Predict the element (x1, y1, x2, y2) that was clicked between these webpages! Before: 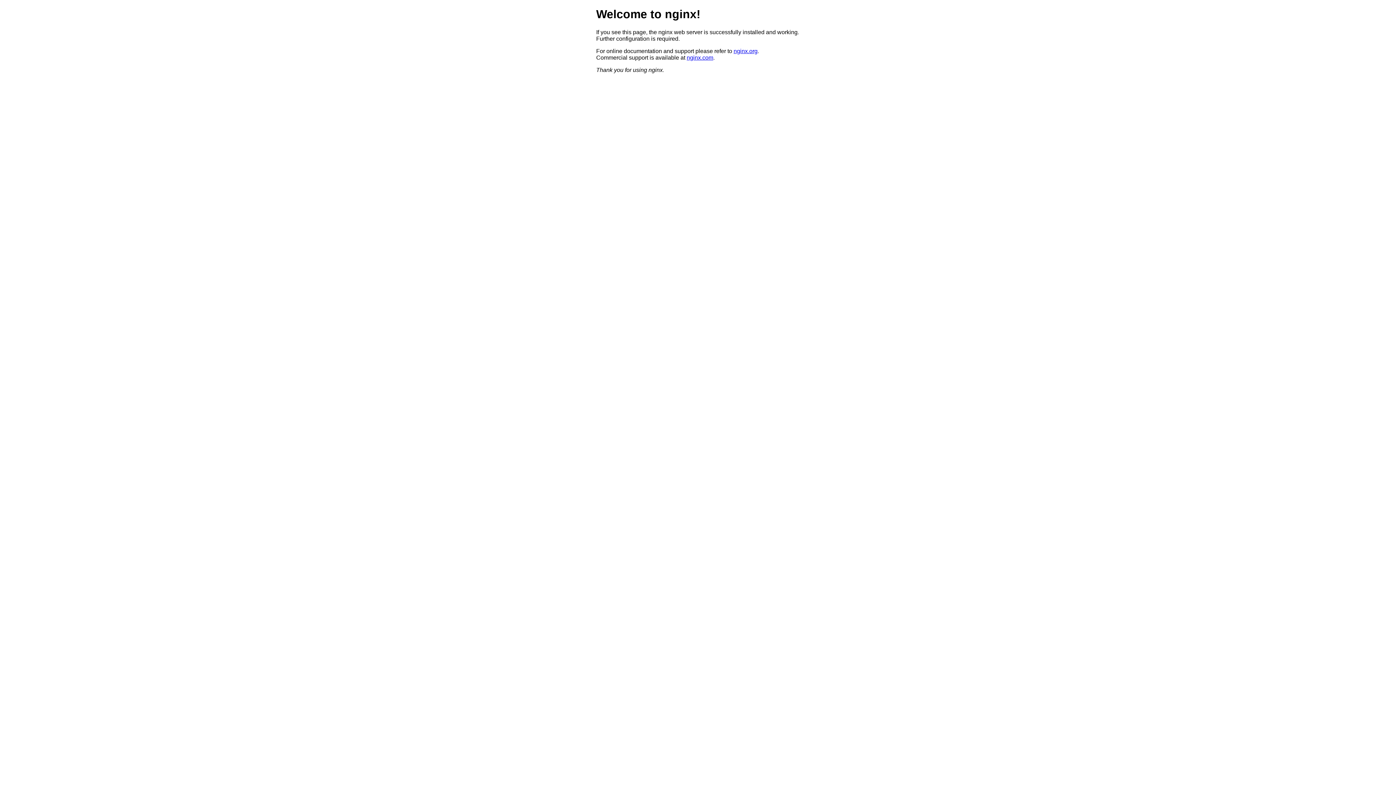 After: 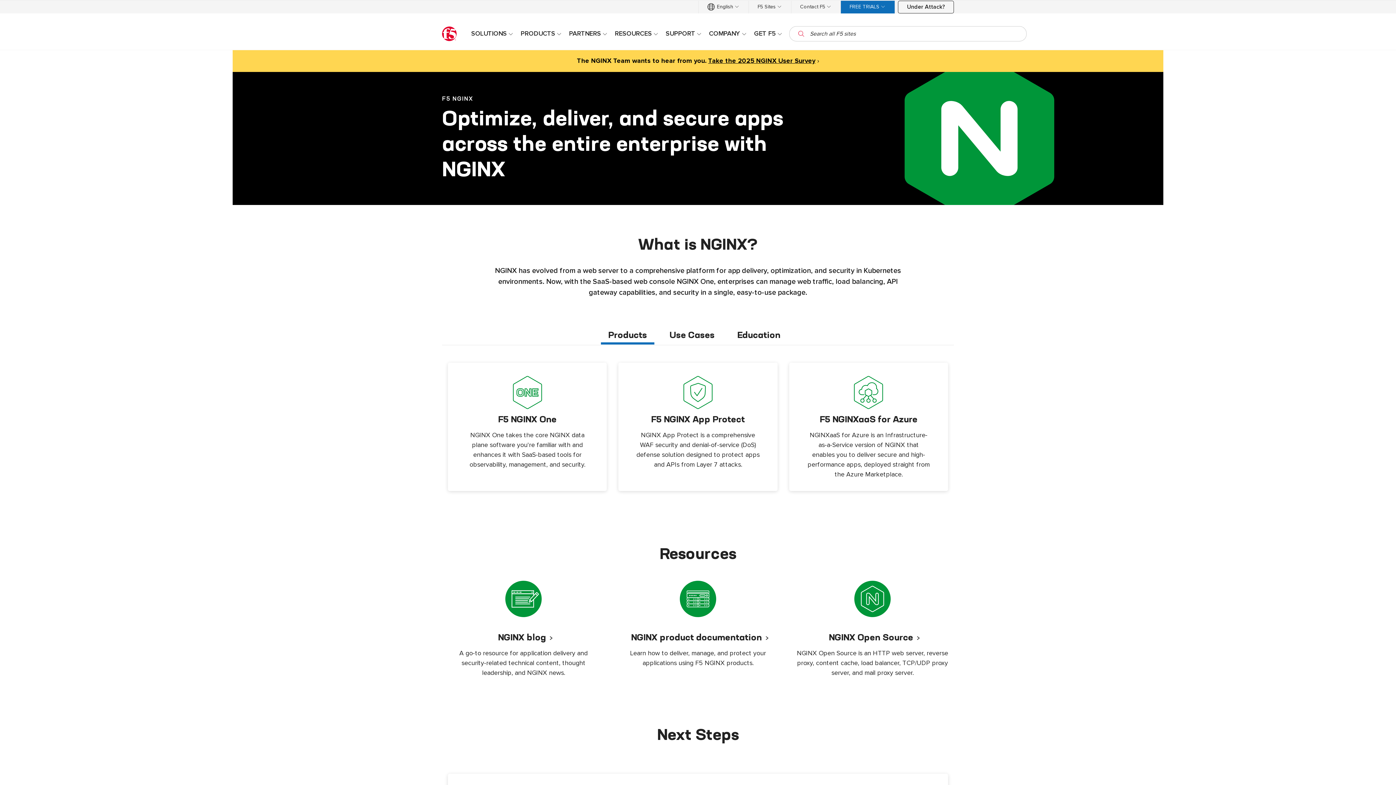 Action: label: nginx.com bbox: (686, 54, 713, 60)